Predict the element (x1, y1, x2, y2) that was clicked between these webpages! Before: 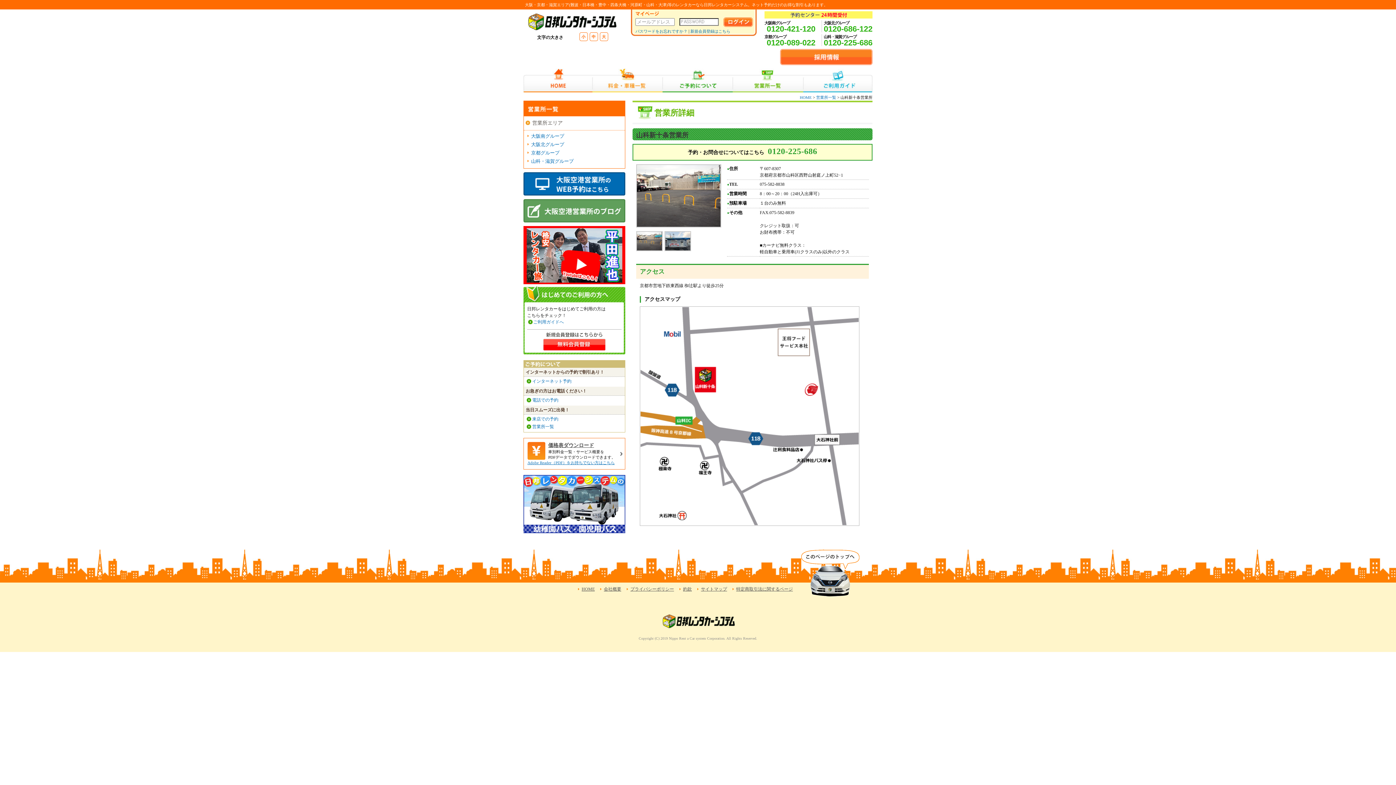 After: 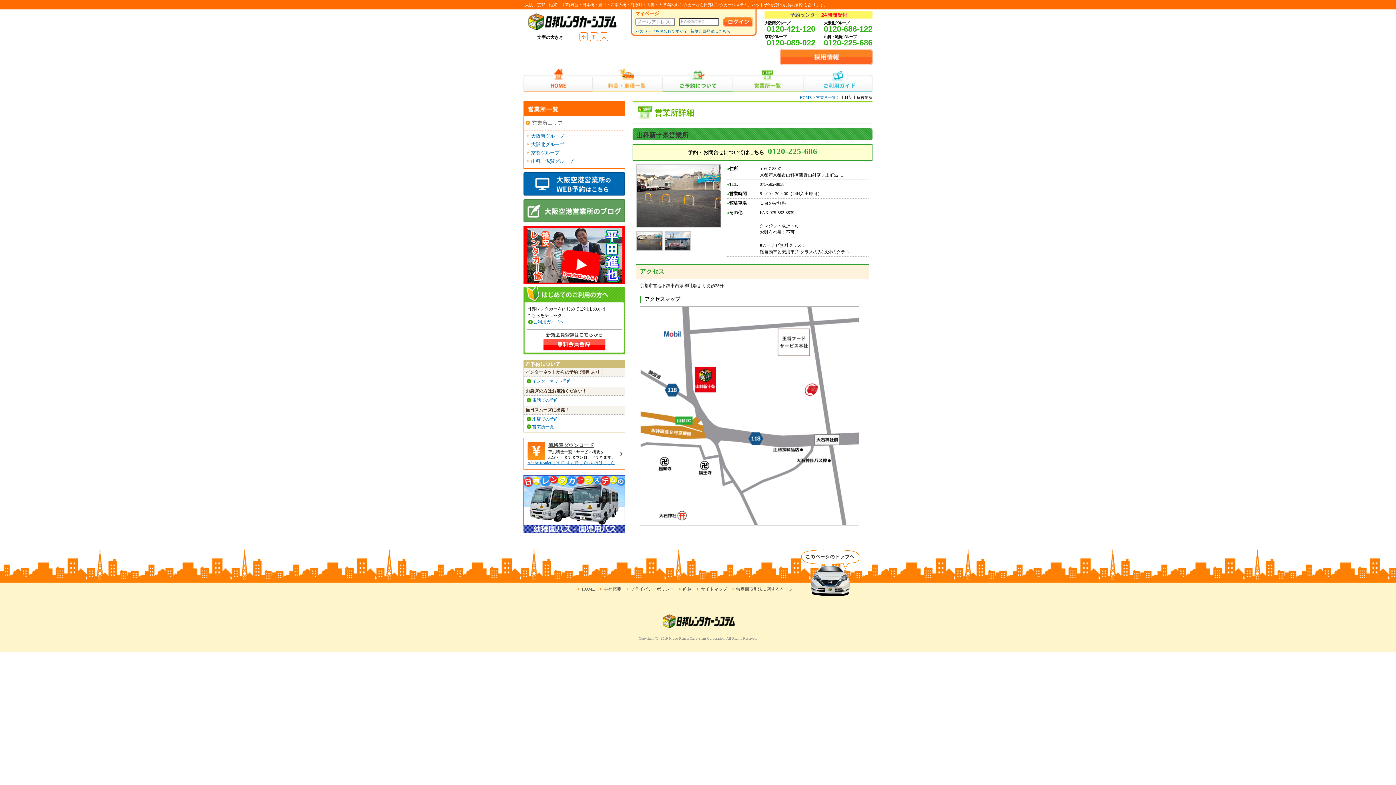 Action: label: 0120-421-120 bbox: (766, 24, 815, 33)